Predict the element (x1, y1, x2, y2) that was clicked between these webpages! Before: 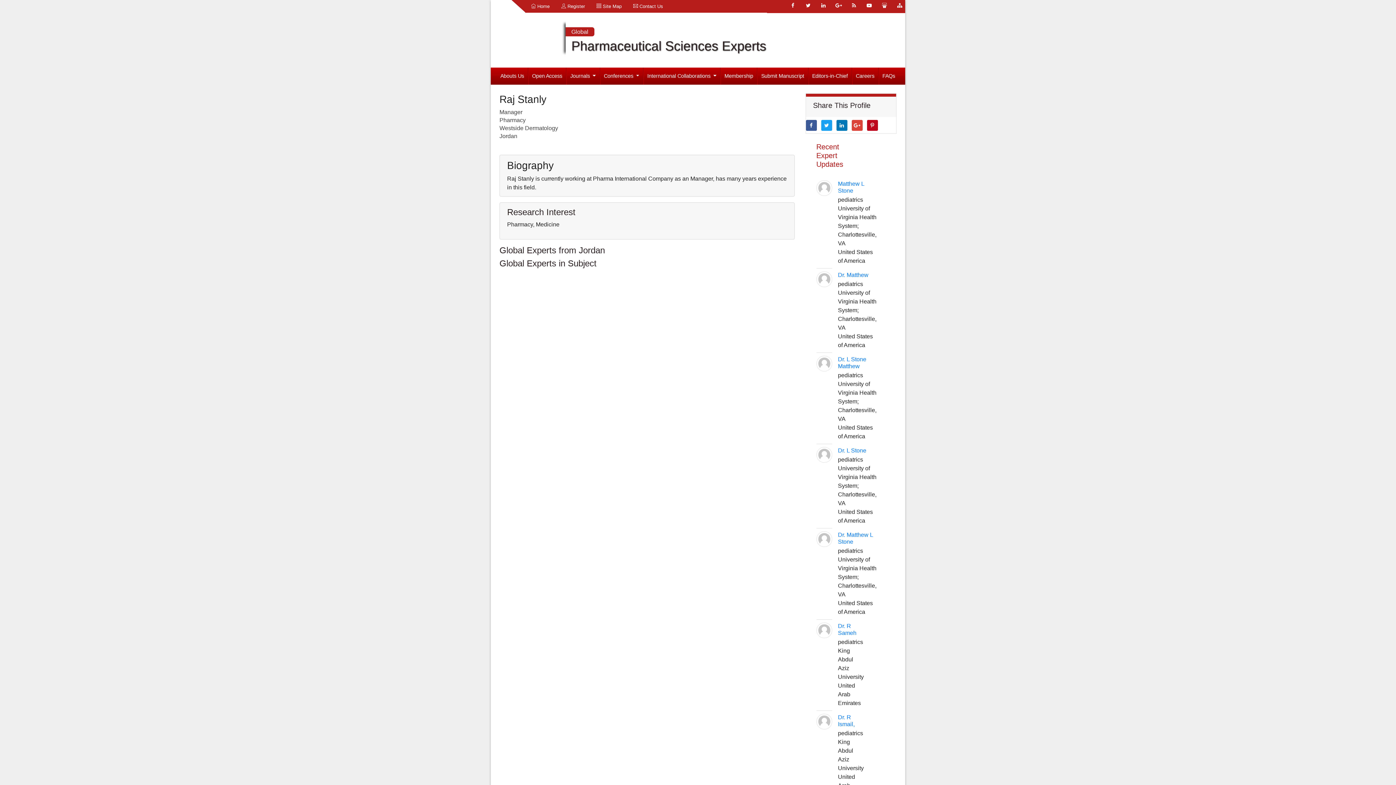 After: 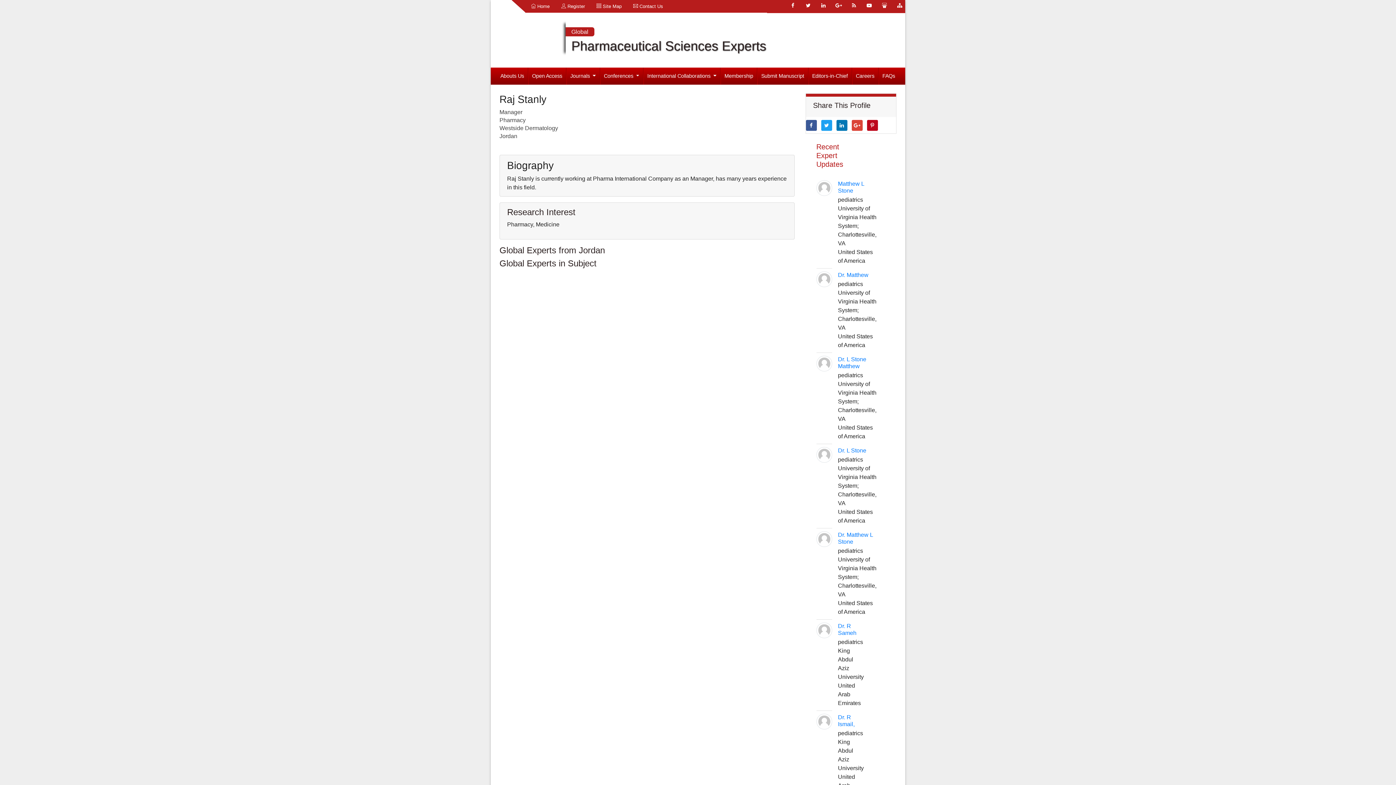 Action: bbox: (864, 0, 874, 10)